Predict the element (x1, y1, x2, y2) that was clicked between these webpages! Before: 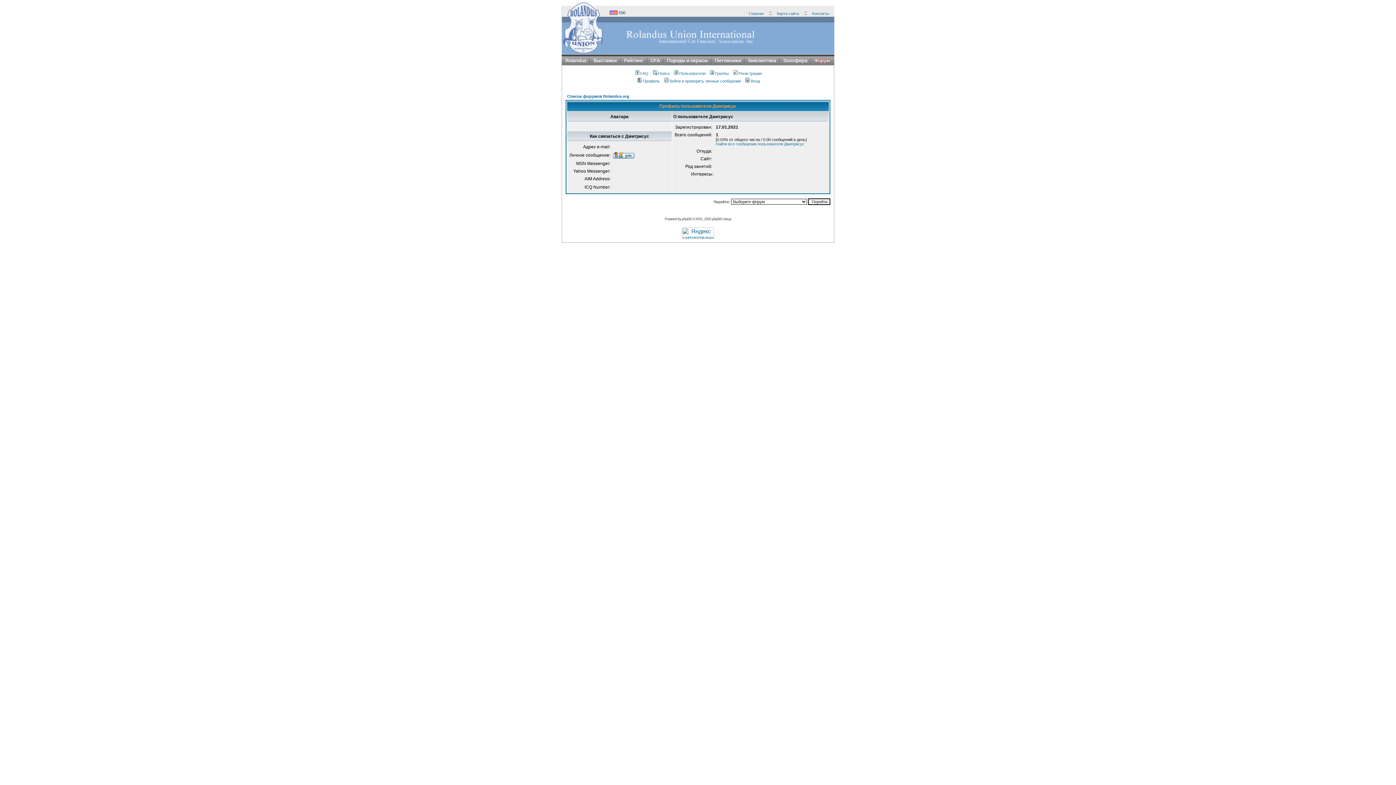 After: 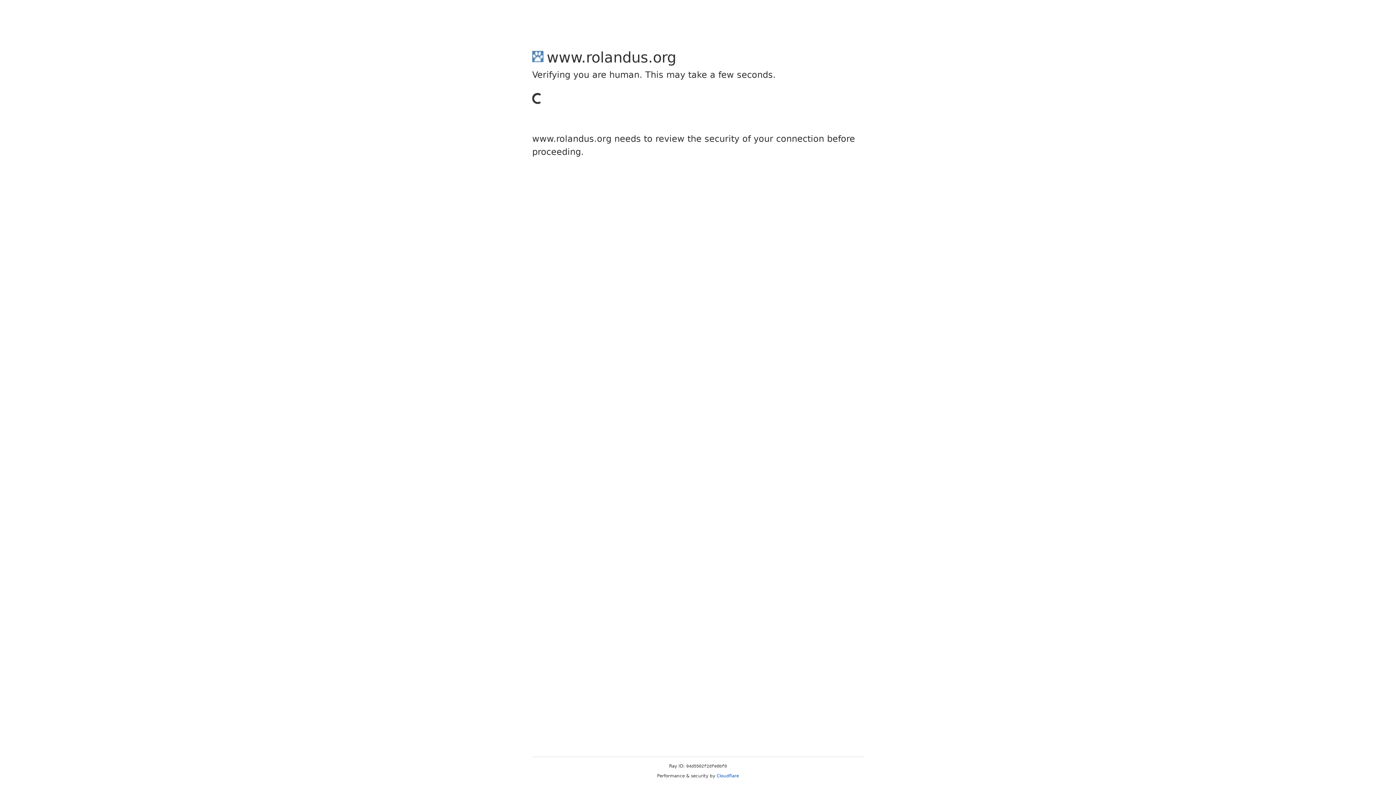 Action: bbox: (732, 71, 762, 75) label: Регистрация